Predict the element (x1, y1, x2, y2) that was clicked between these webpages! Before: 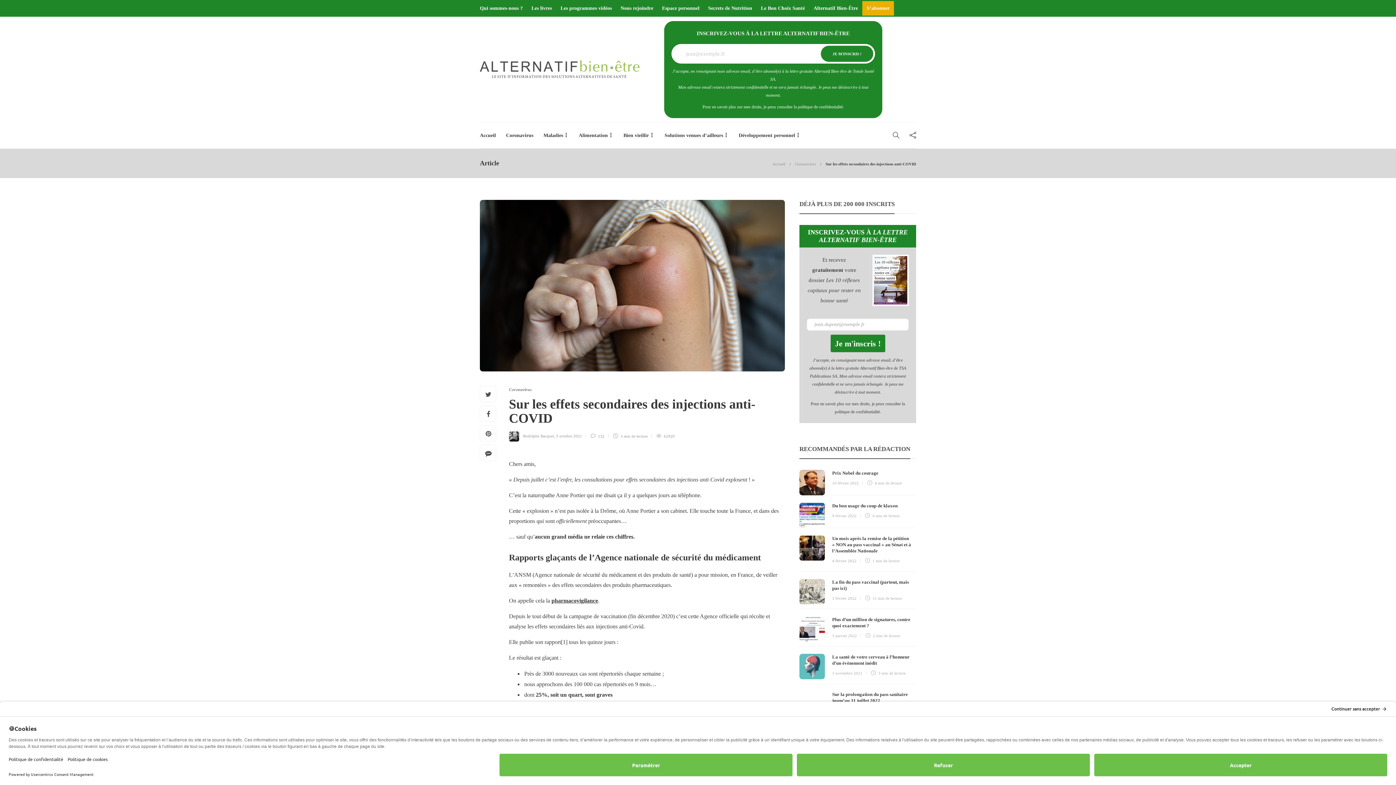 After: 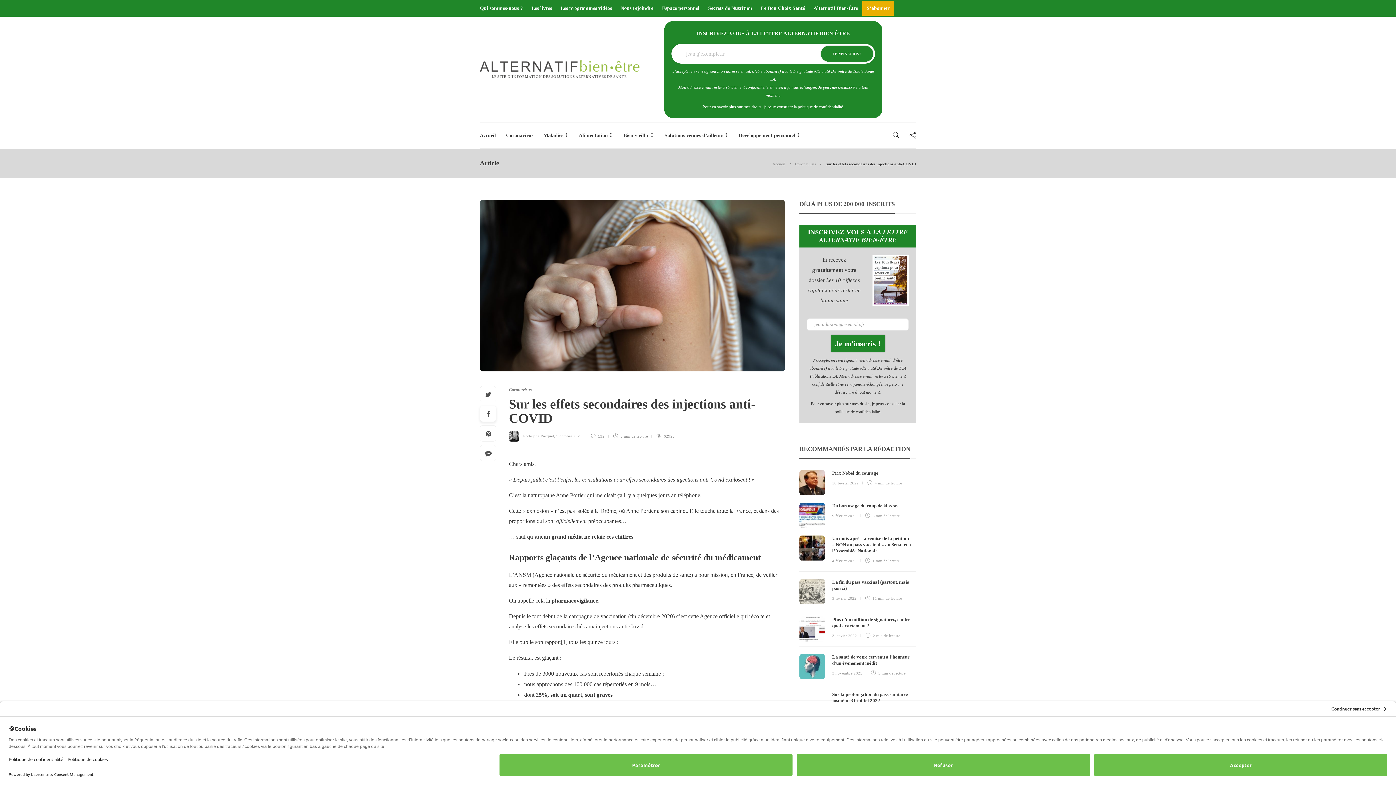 Action: bbox: (480, 406, 496, 422)